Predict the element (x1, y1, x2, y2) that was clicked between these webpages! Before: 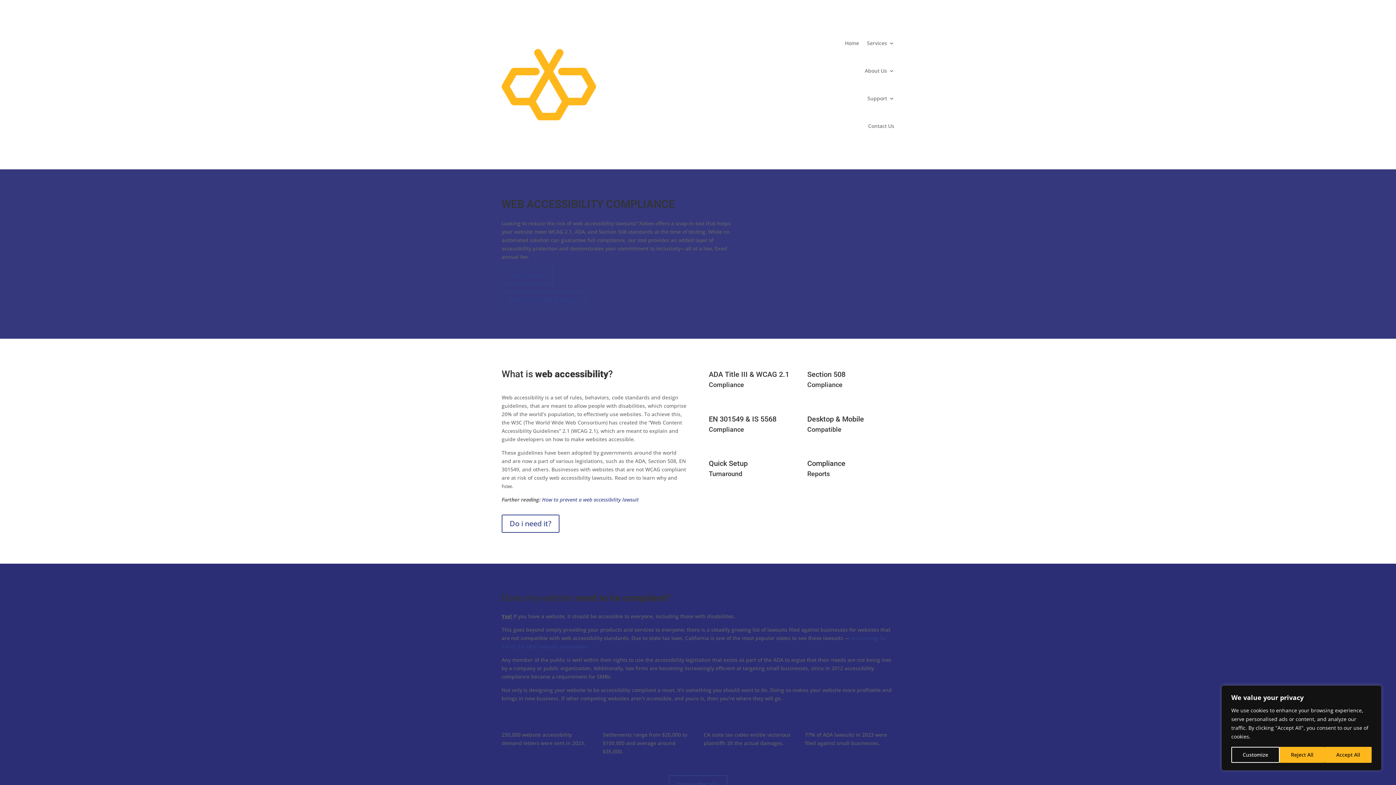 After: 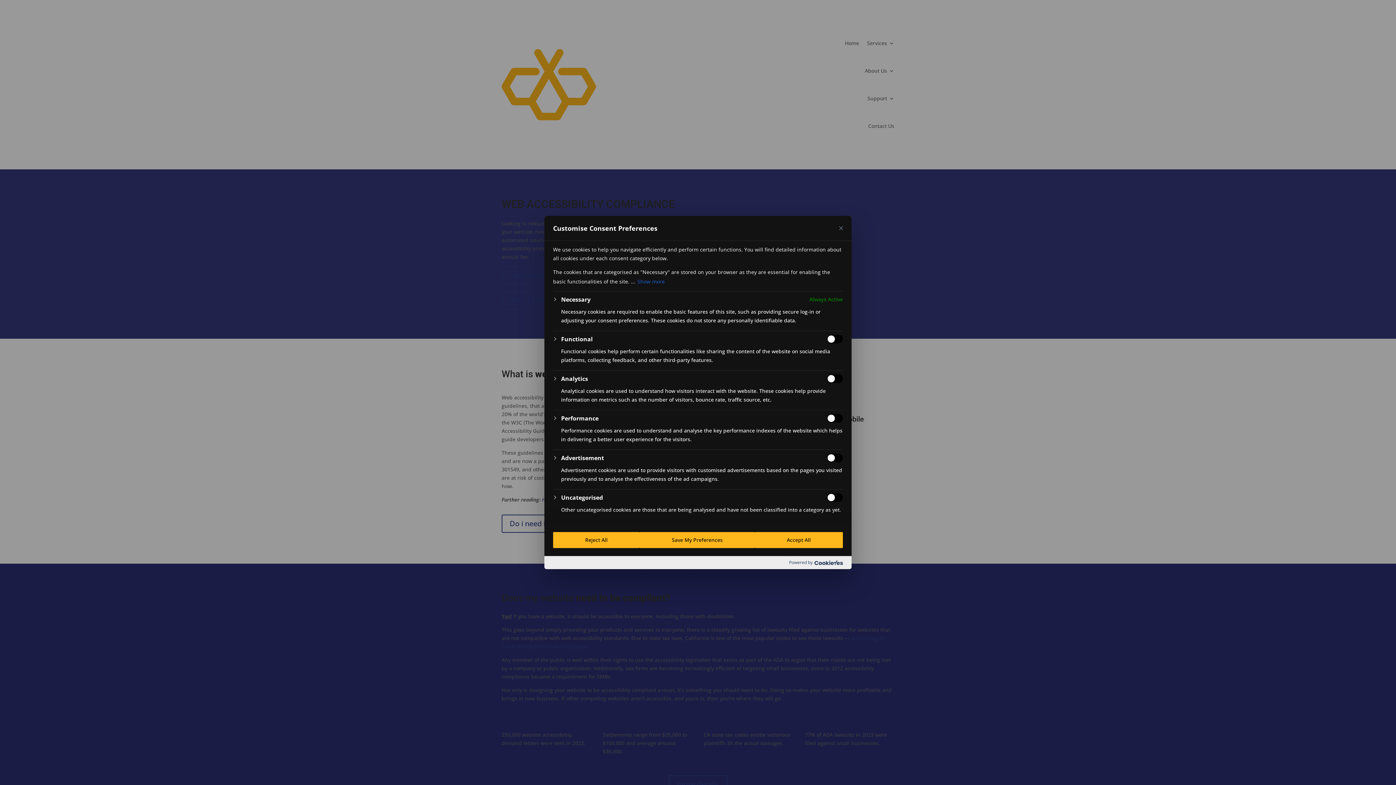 Action: label: Customize bbox: (1231, 747, 1279, 763)